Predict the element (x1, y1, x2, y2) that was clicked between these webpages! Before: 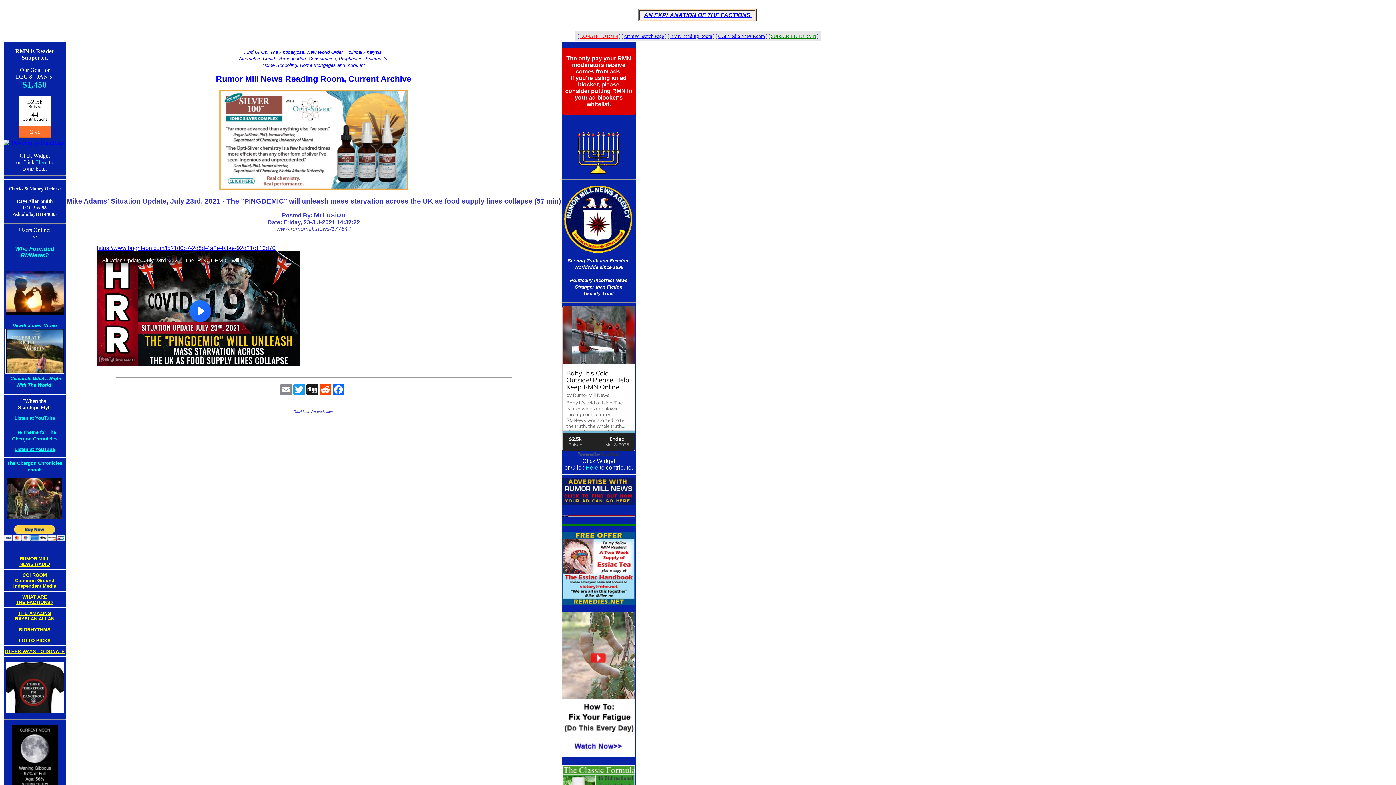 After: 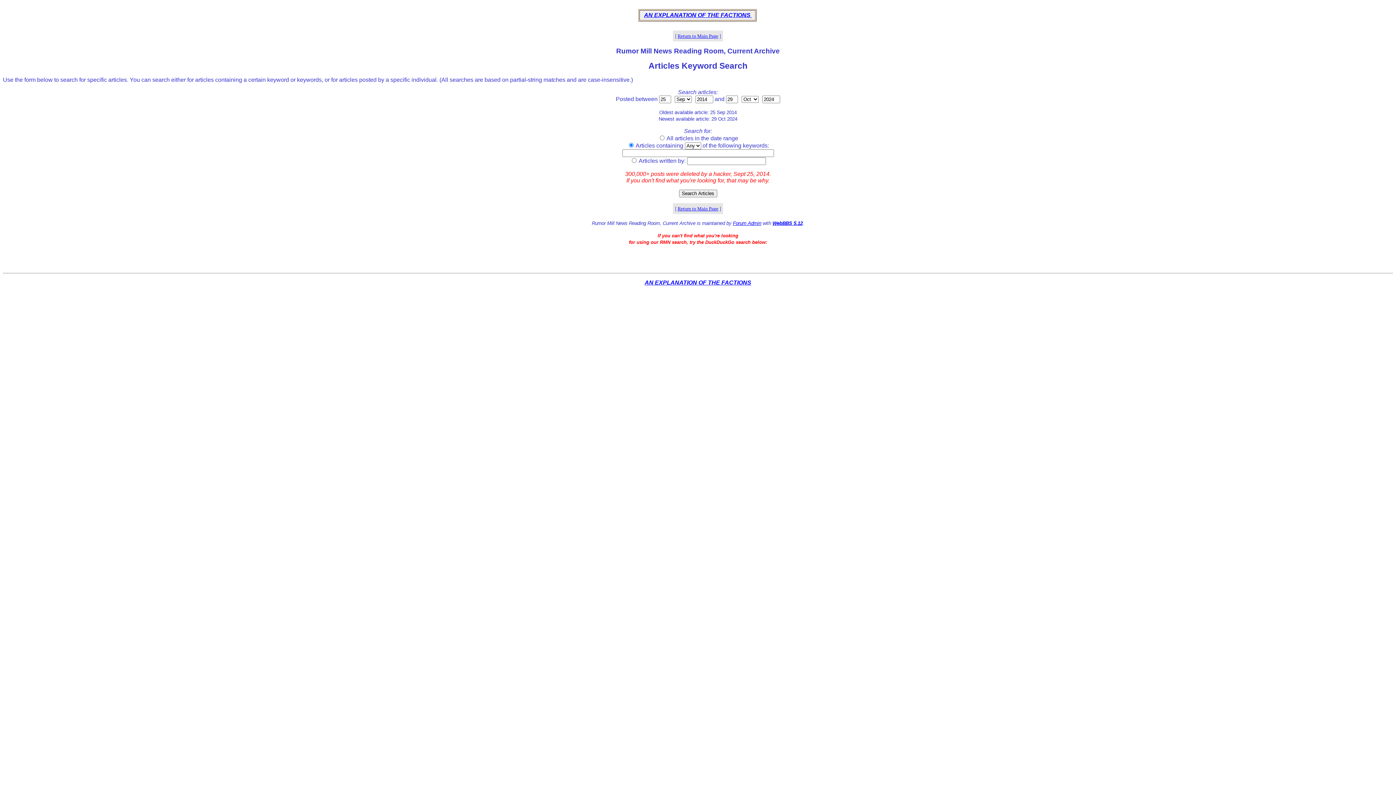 Action: bbox: (623, 33, 664, 38) label: Archive Search Page